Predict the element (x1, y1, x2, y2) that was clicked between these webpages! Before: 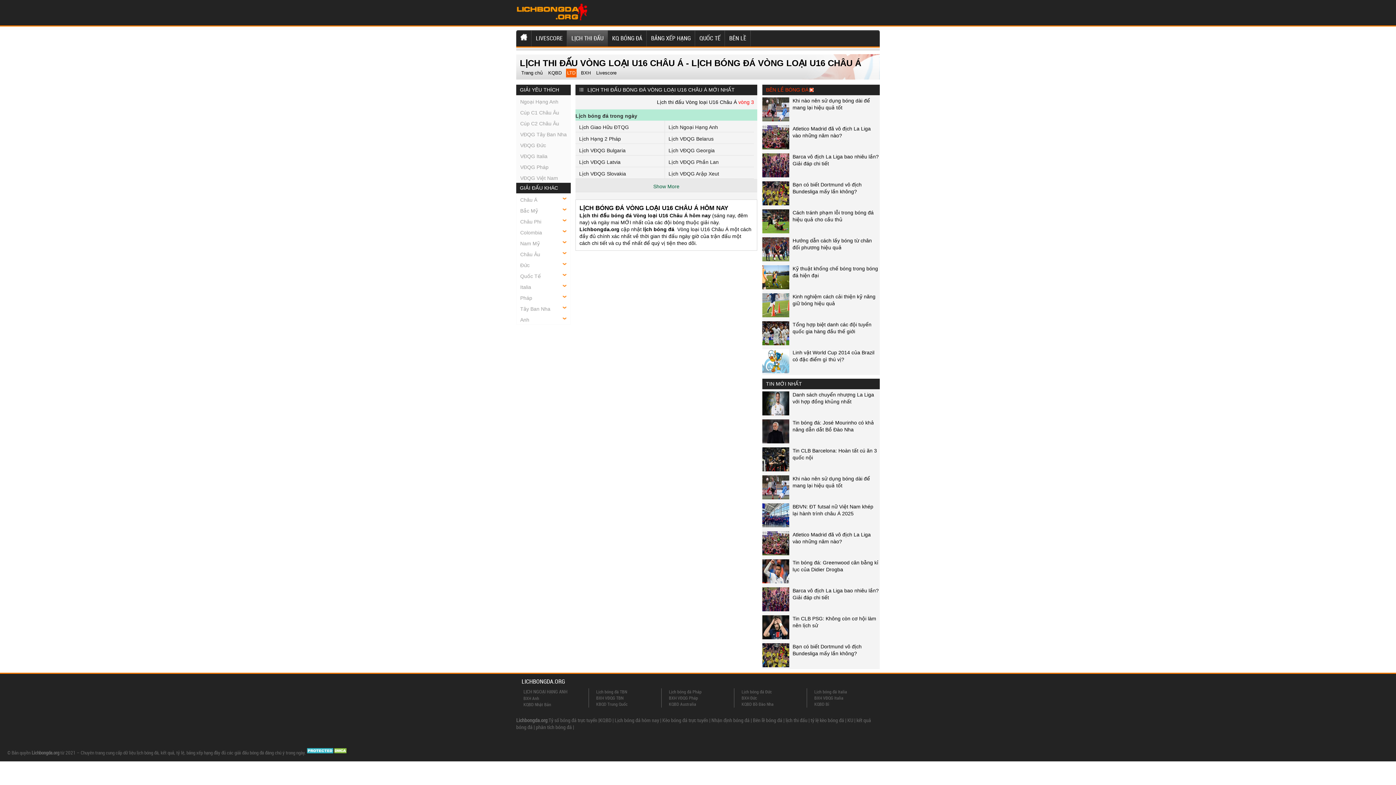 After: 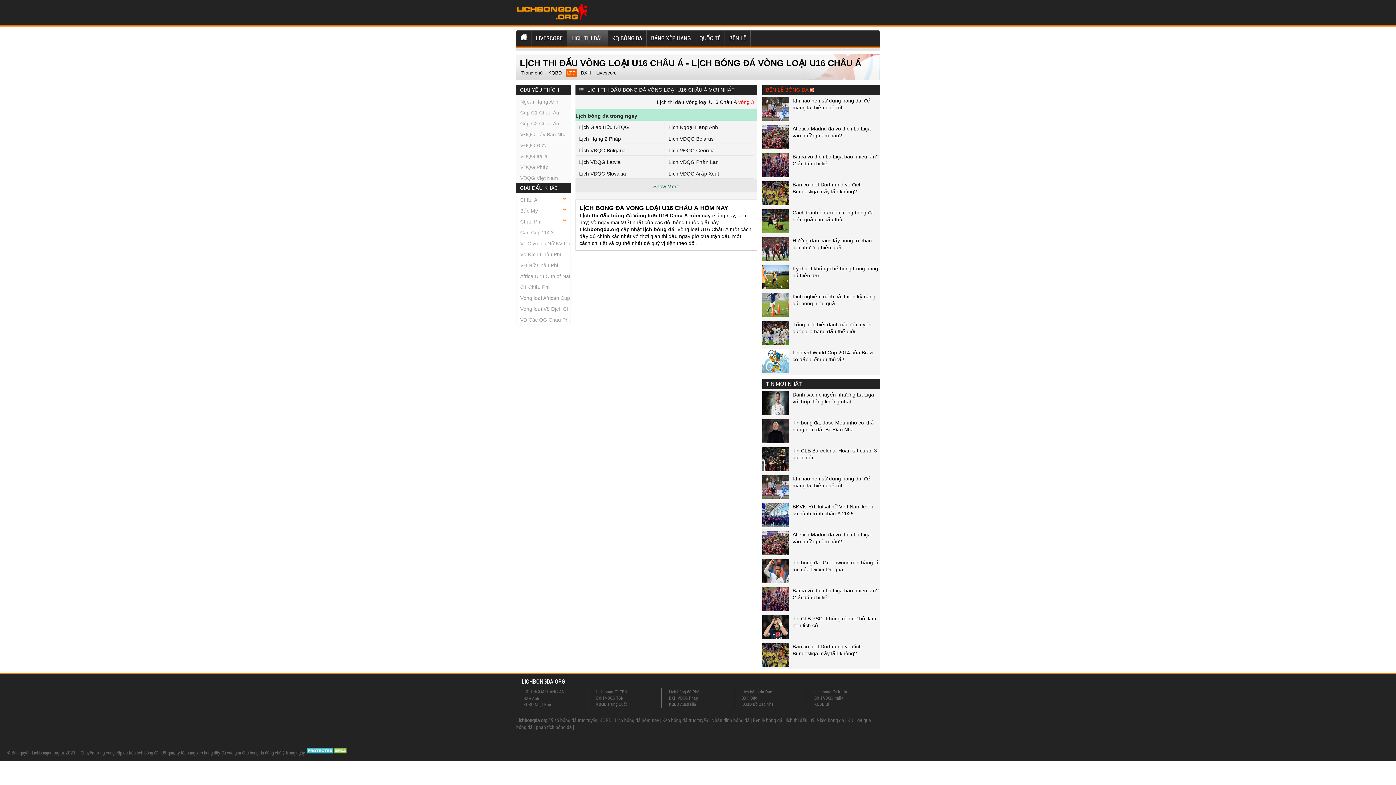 Action: bbox: (516, 217, 574, 226) label: Châu Phi